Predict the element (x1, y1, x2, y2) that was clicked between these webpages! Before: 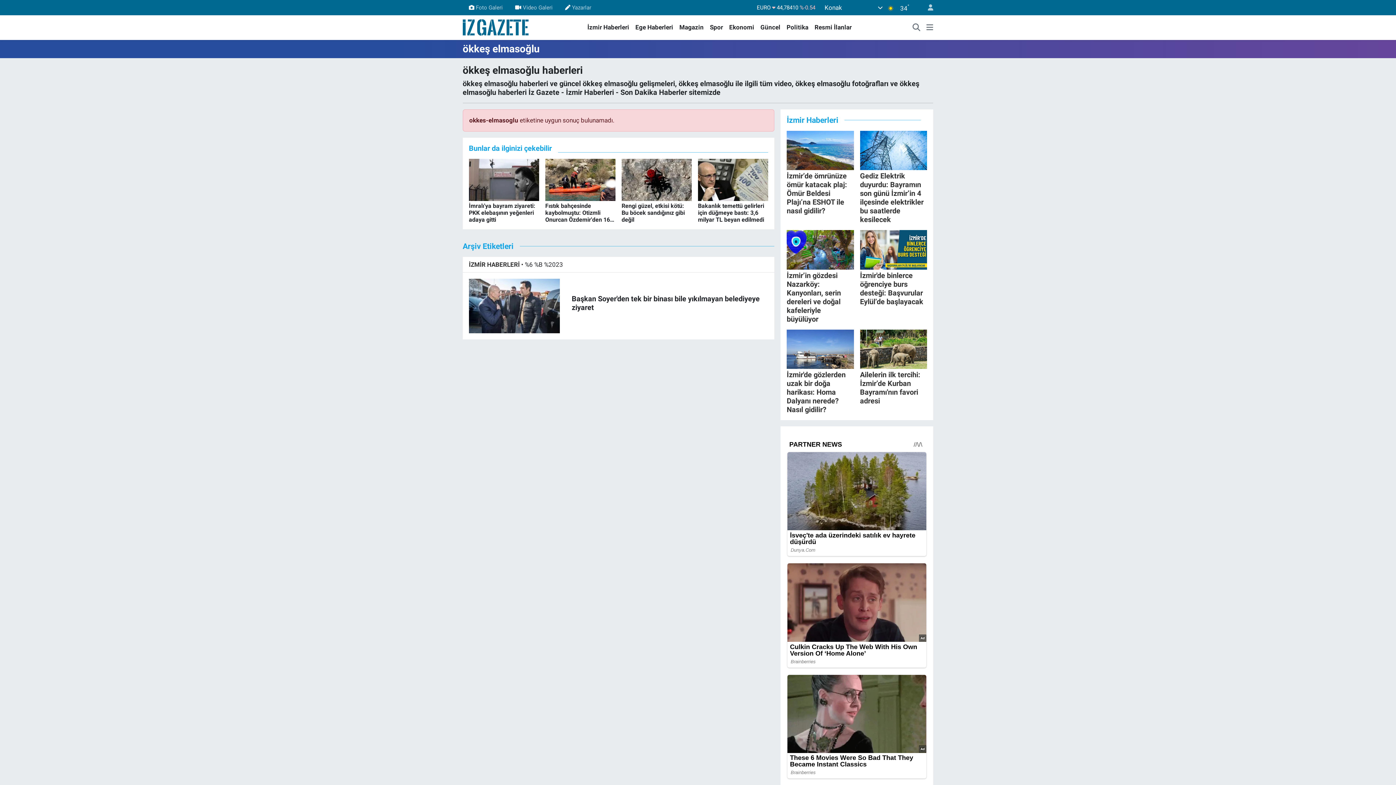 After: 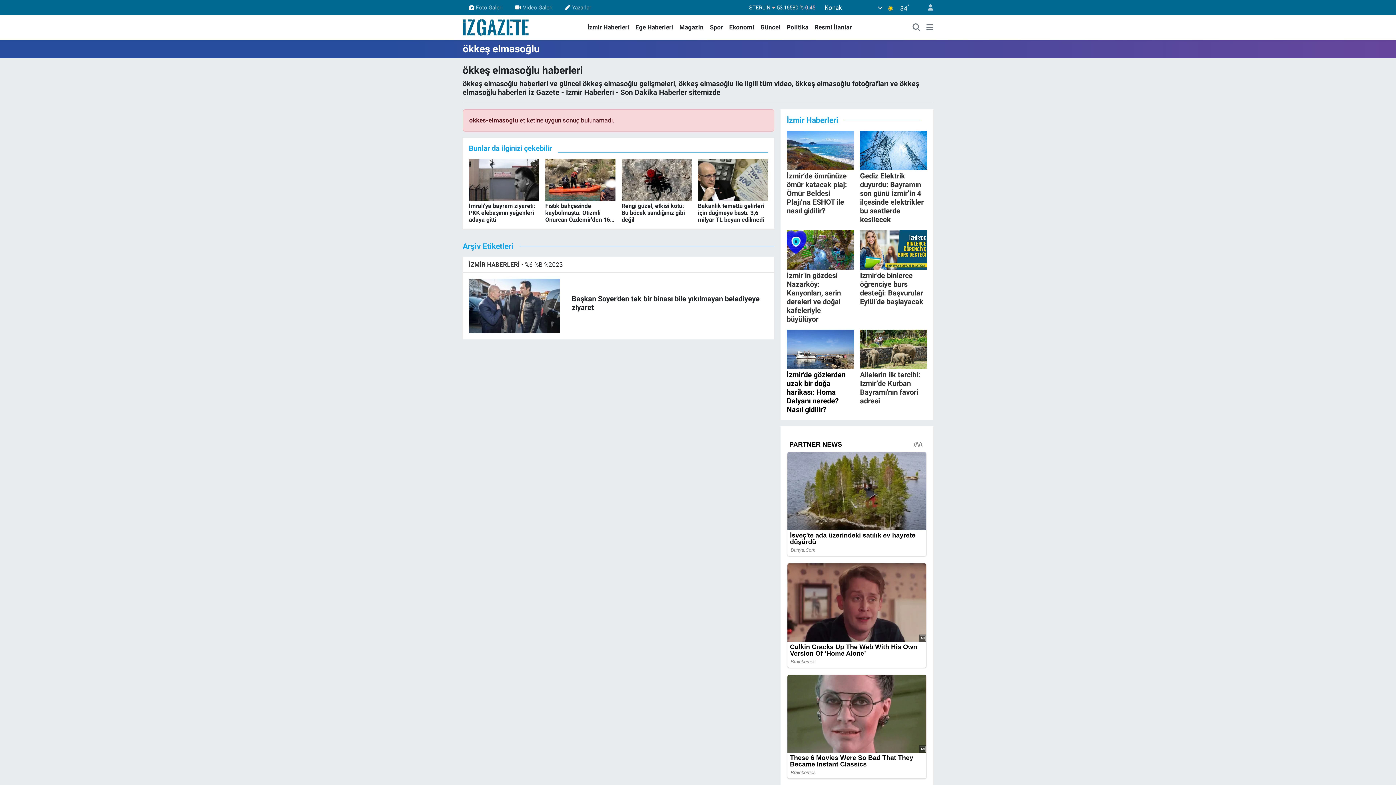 Action: bbox: (786, 329, 854, 414) label: İzmir'de gözlerden uzak bir doğa harikası: Homa Dalyanı nerede? Nasıl gidilir?